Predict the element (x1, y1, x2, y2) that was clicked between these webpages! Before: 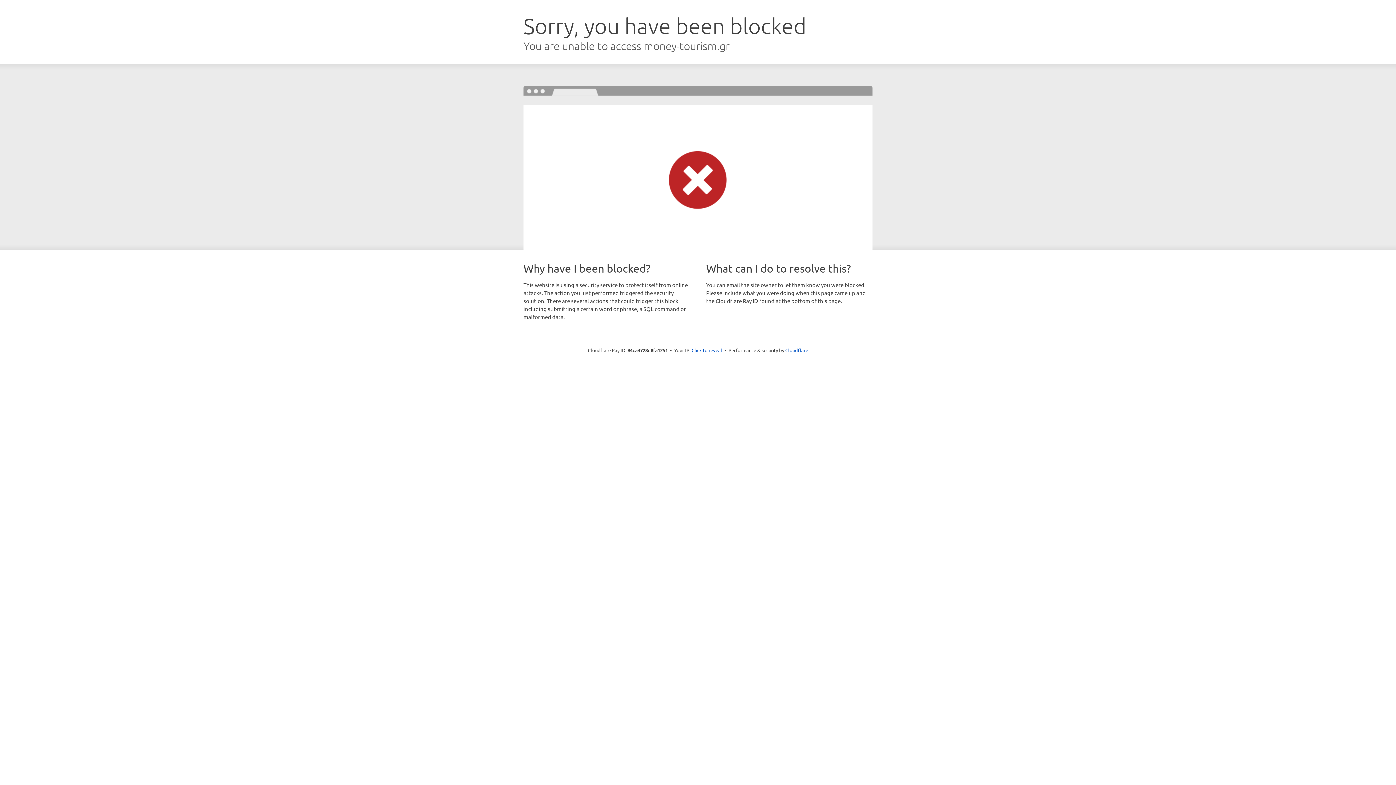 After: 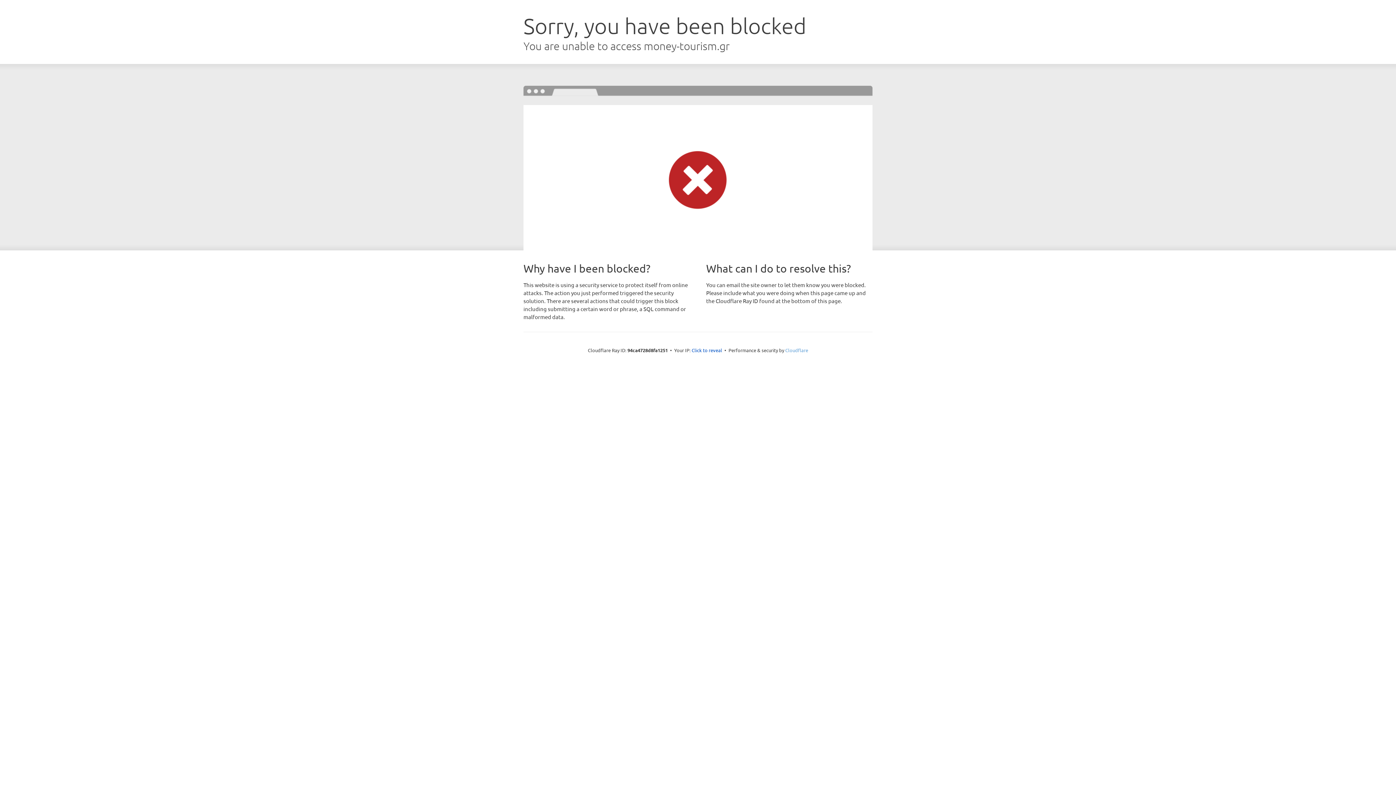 Action: bbox: (785, 347, 808, 353) label: Cloudflare